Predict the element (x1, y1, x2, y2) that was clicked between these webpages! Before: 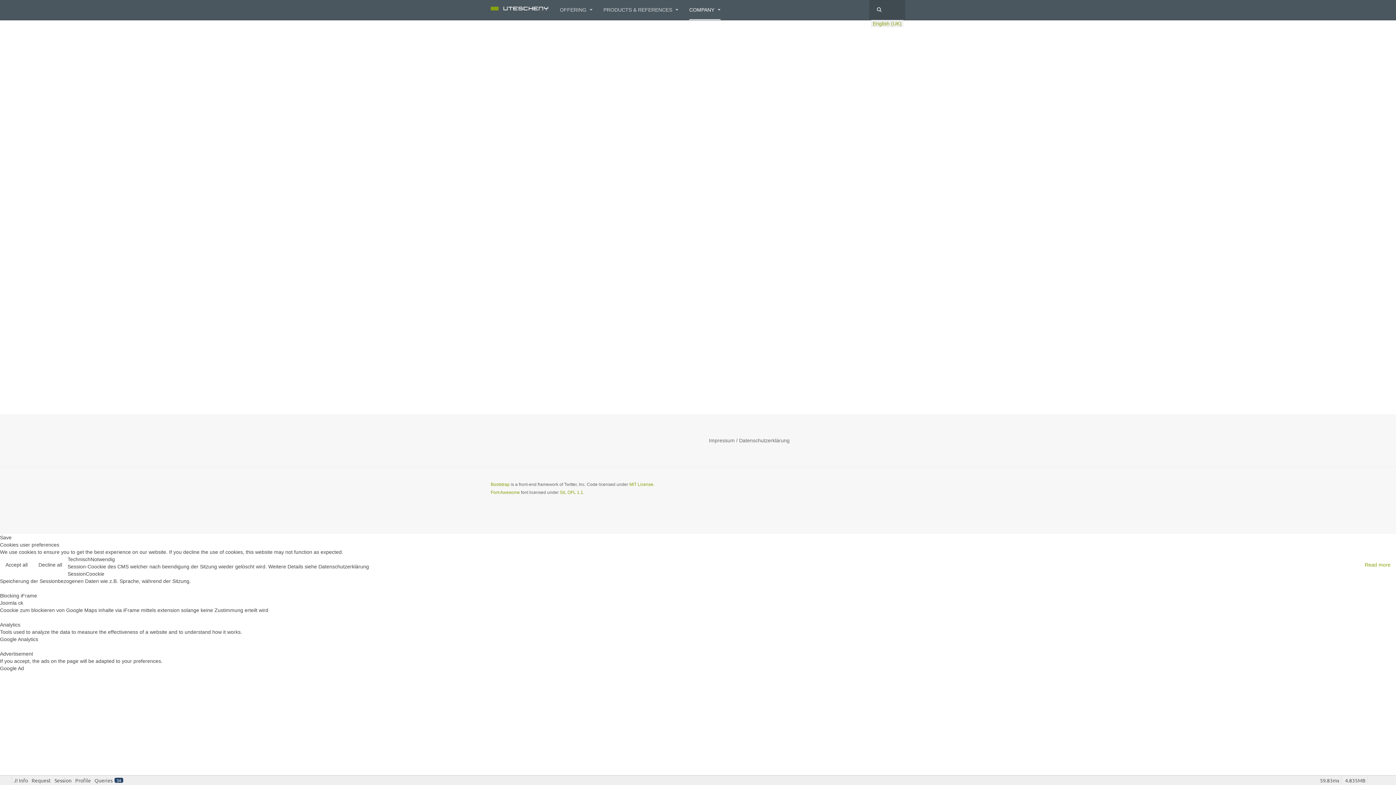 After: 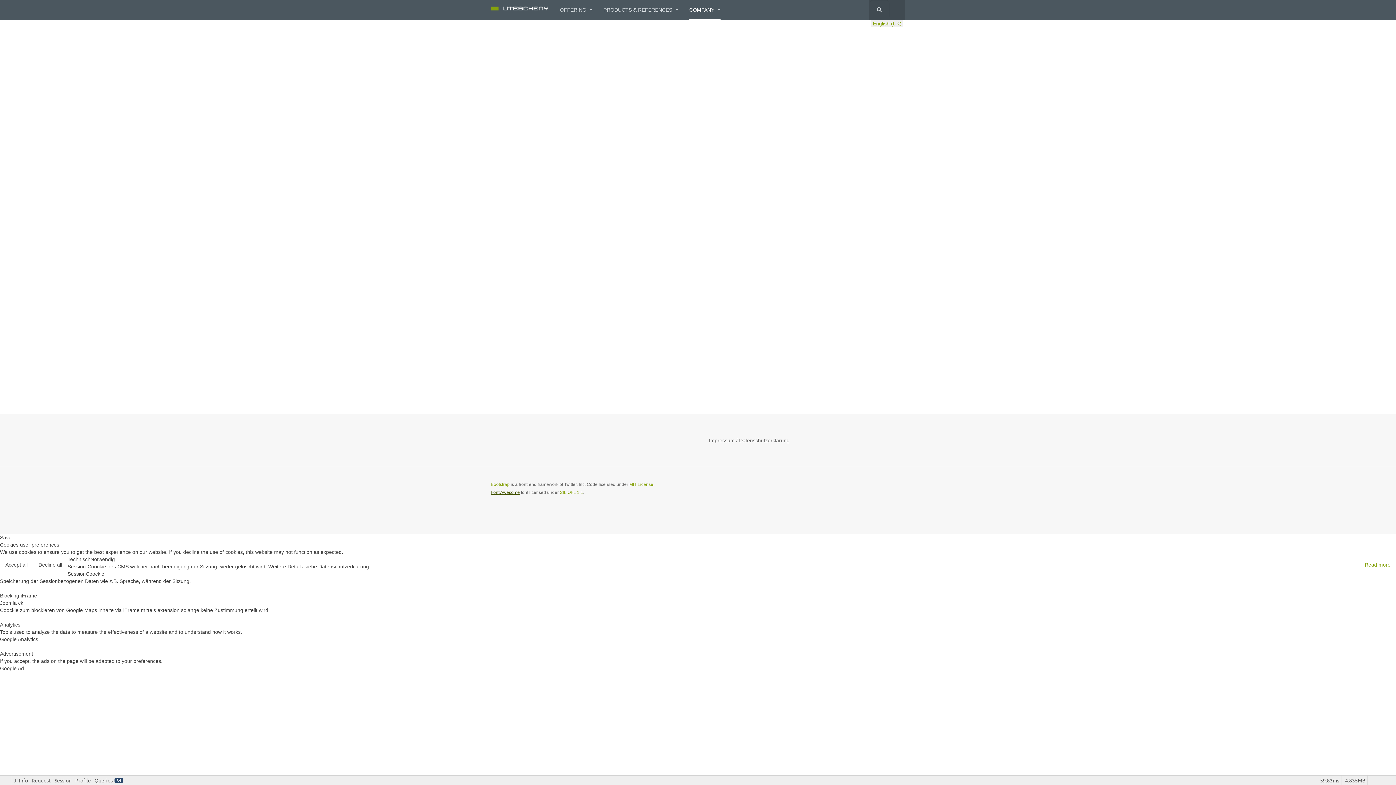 Action: label: Font Awesome bbox: (490, 490, 520, 495)